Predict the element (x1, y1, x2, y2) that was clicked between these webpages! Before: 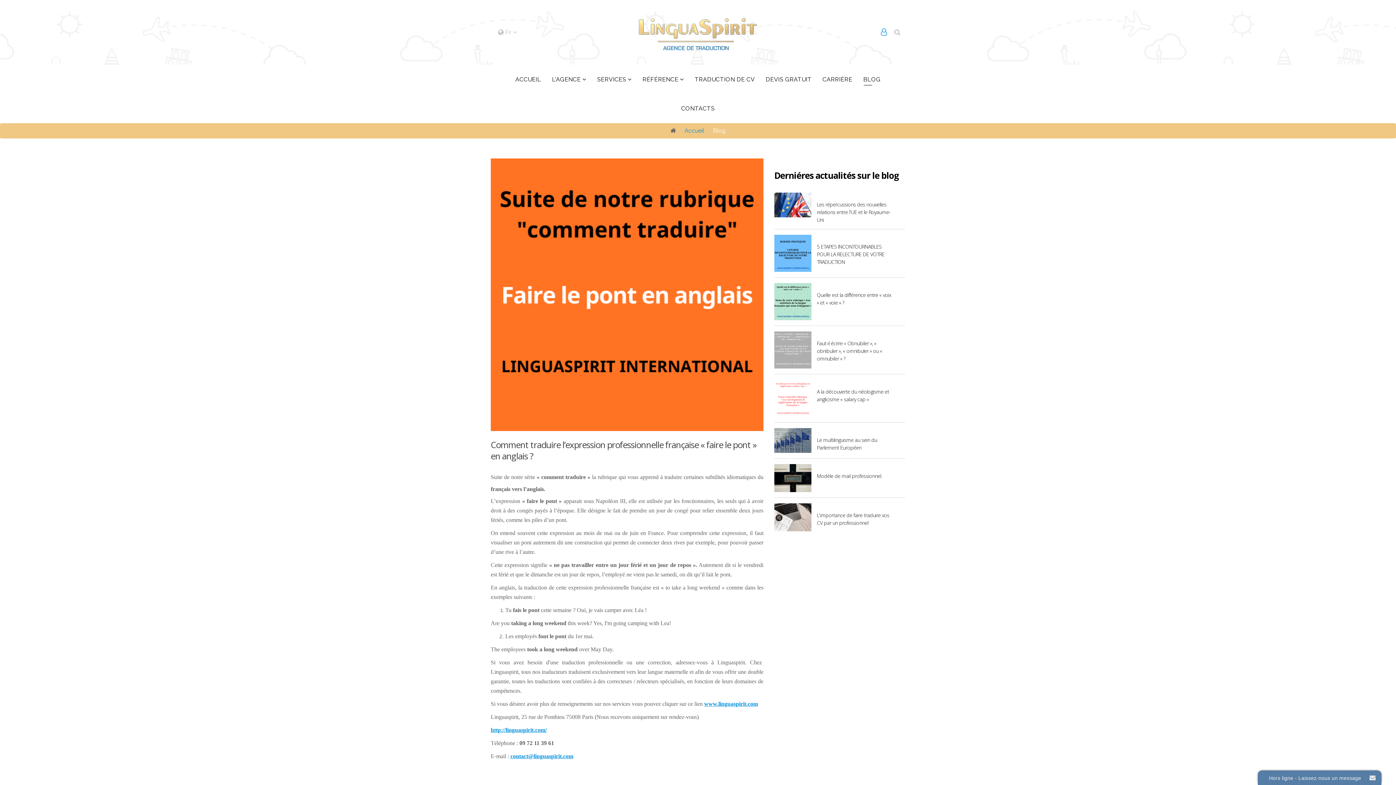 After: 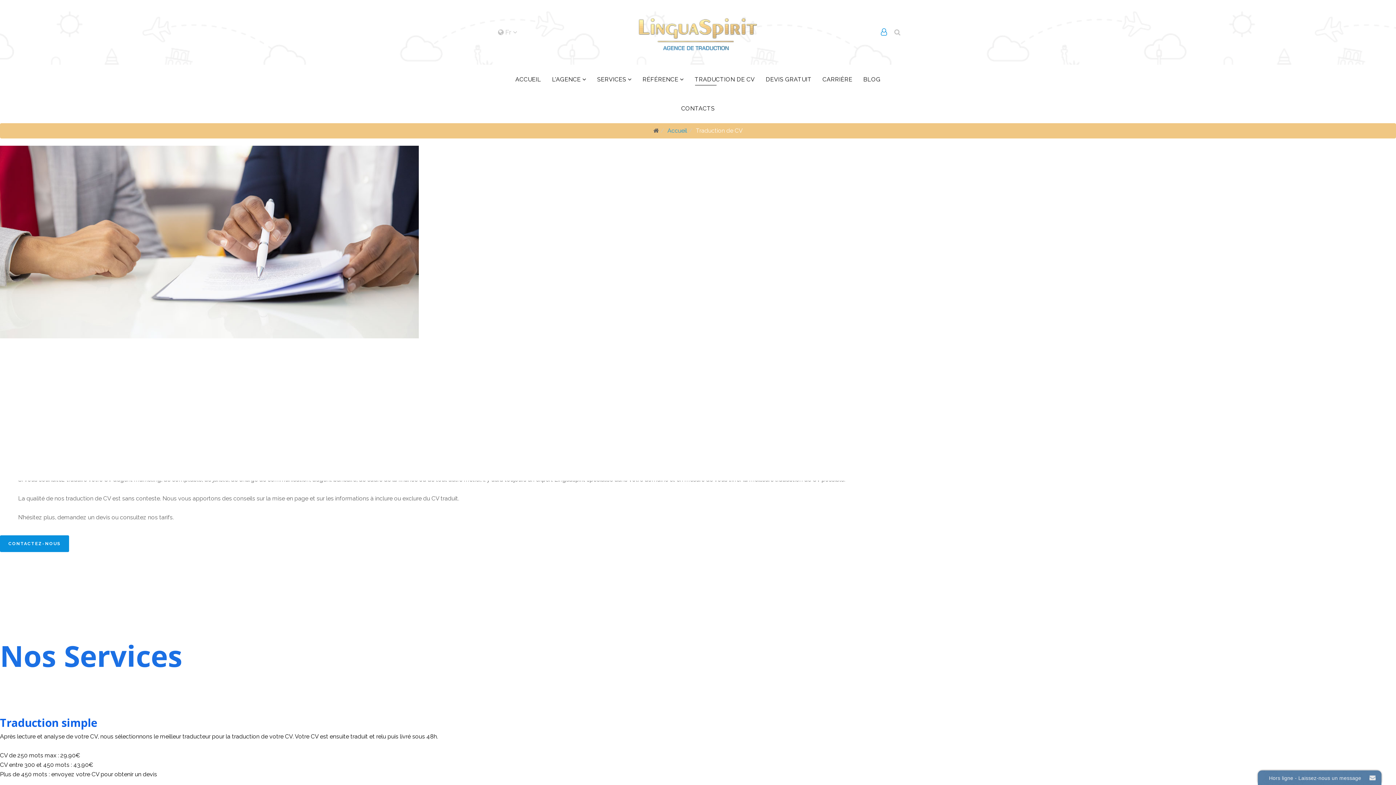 Action: label: TRADUCTION DE CV bbox: (689, 65, 760, 94)